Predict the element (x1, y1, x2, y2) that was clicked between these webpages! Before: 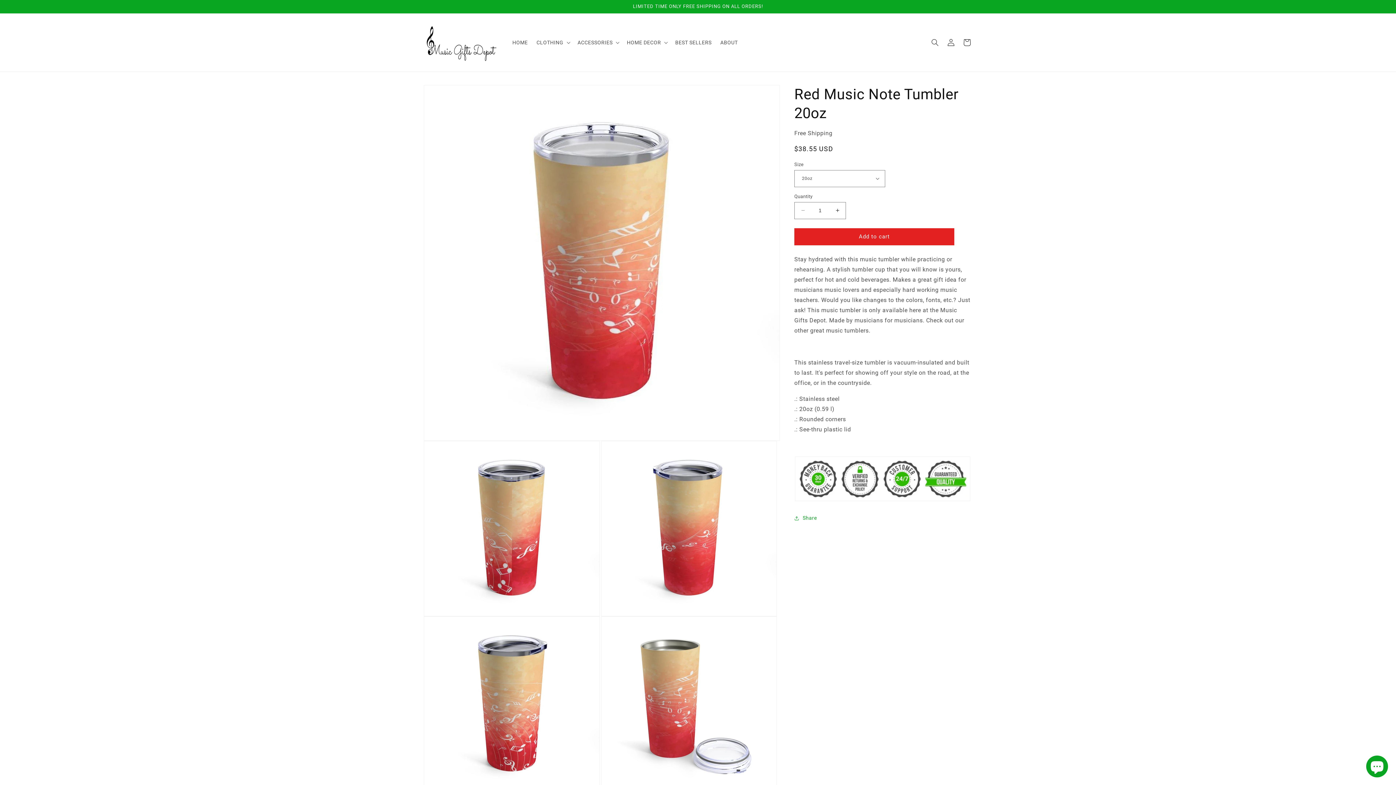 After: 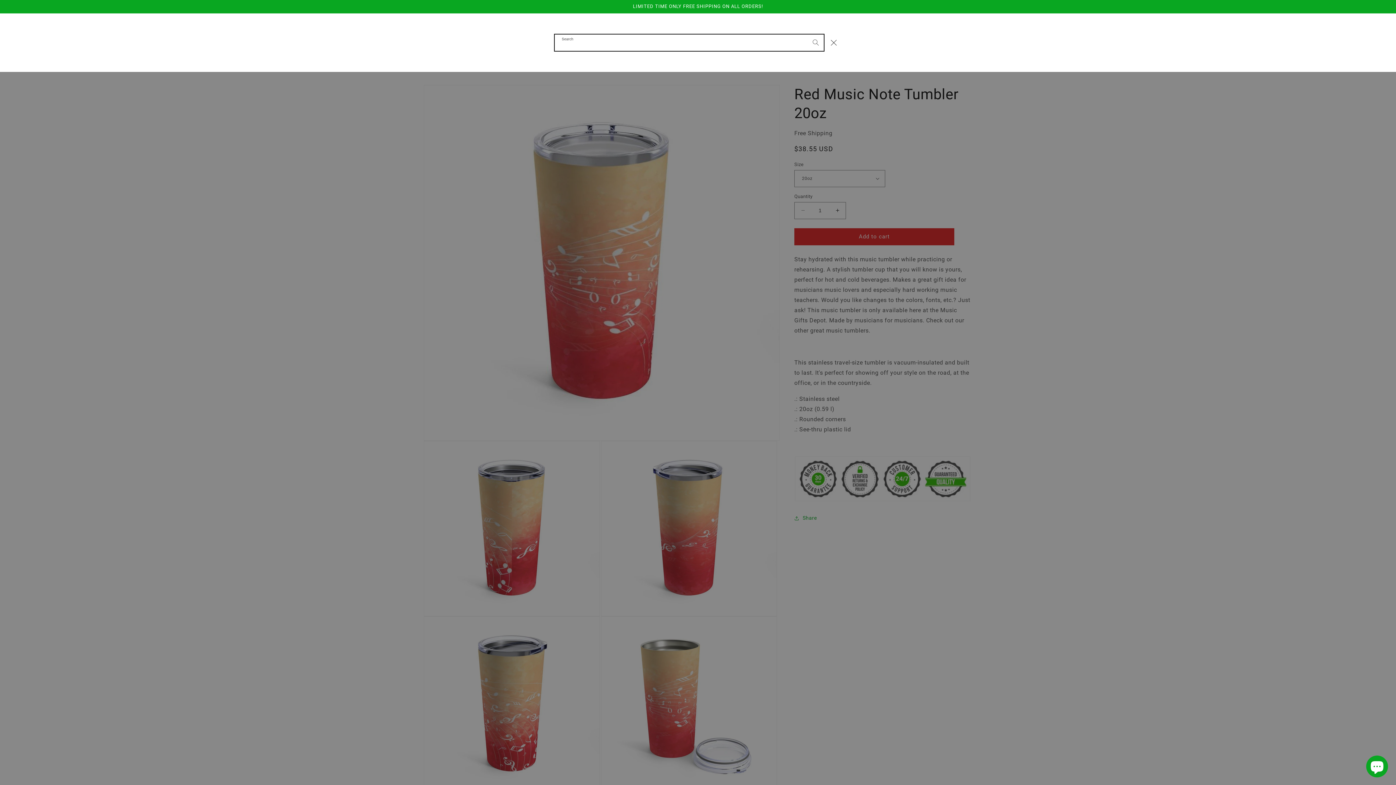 Action: bbox: (927, 34, 943, 50) label: Search